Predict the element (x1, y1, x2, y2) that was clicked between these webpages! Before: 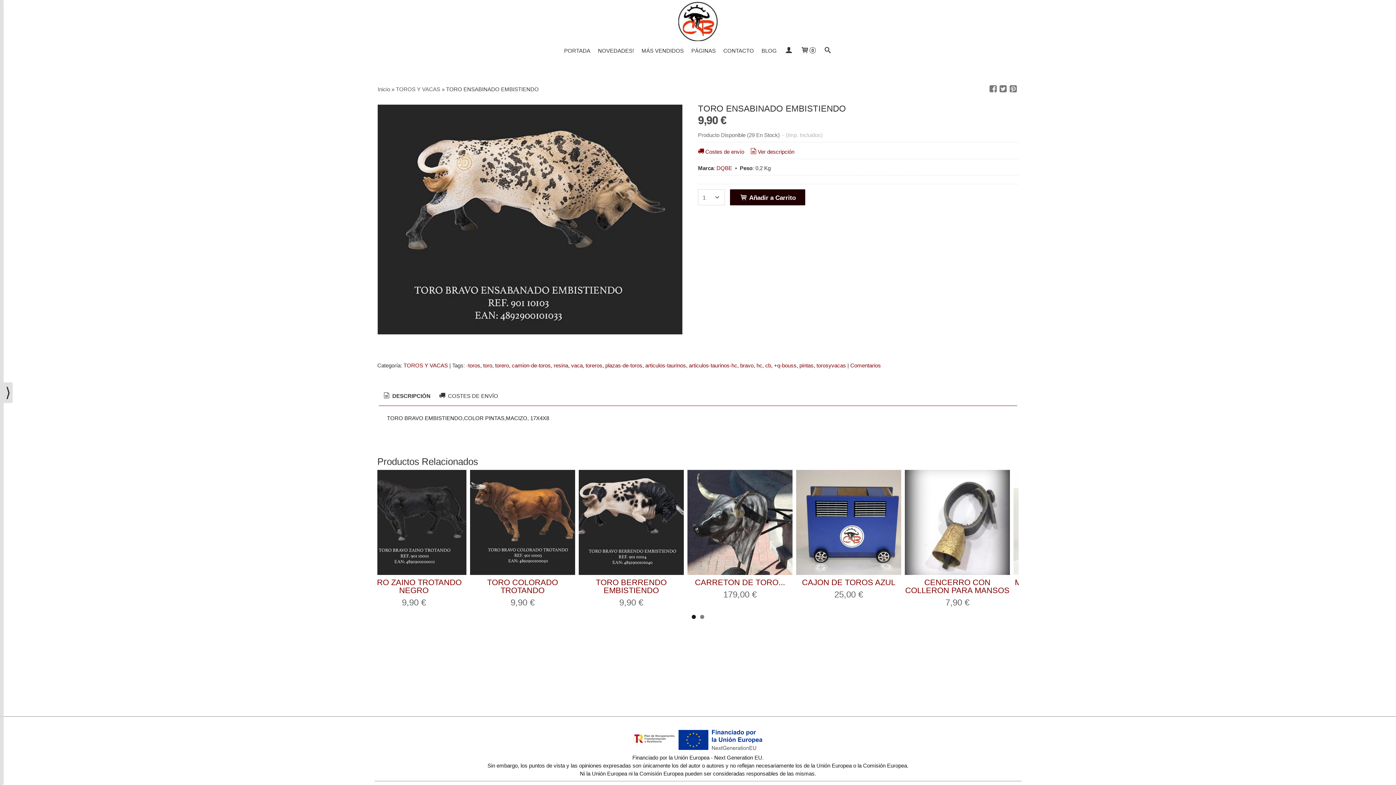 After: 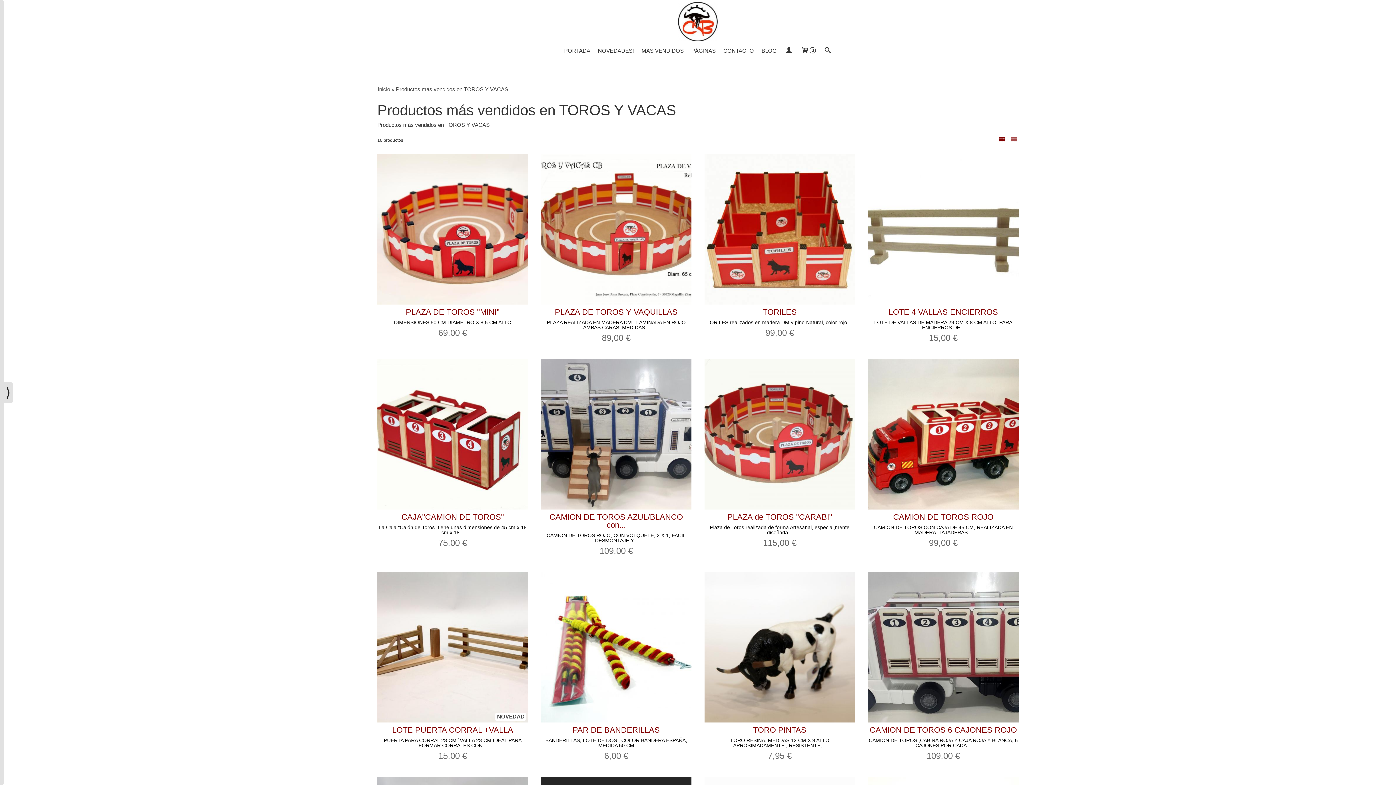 Action: bbox: (638, 41, 686, 60) label: MÁS VENDIDOS